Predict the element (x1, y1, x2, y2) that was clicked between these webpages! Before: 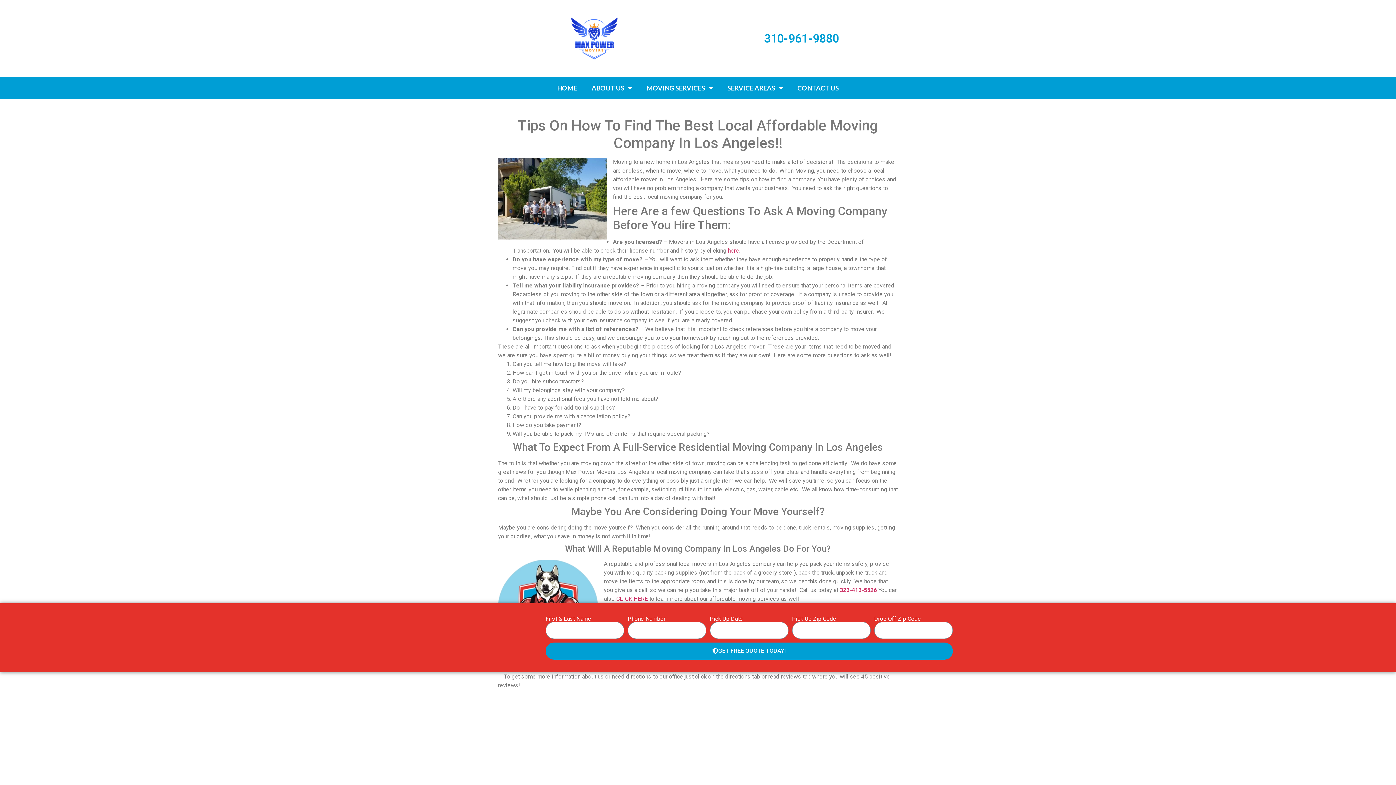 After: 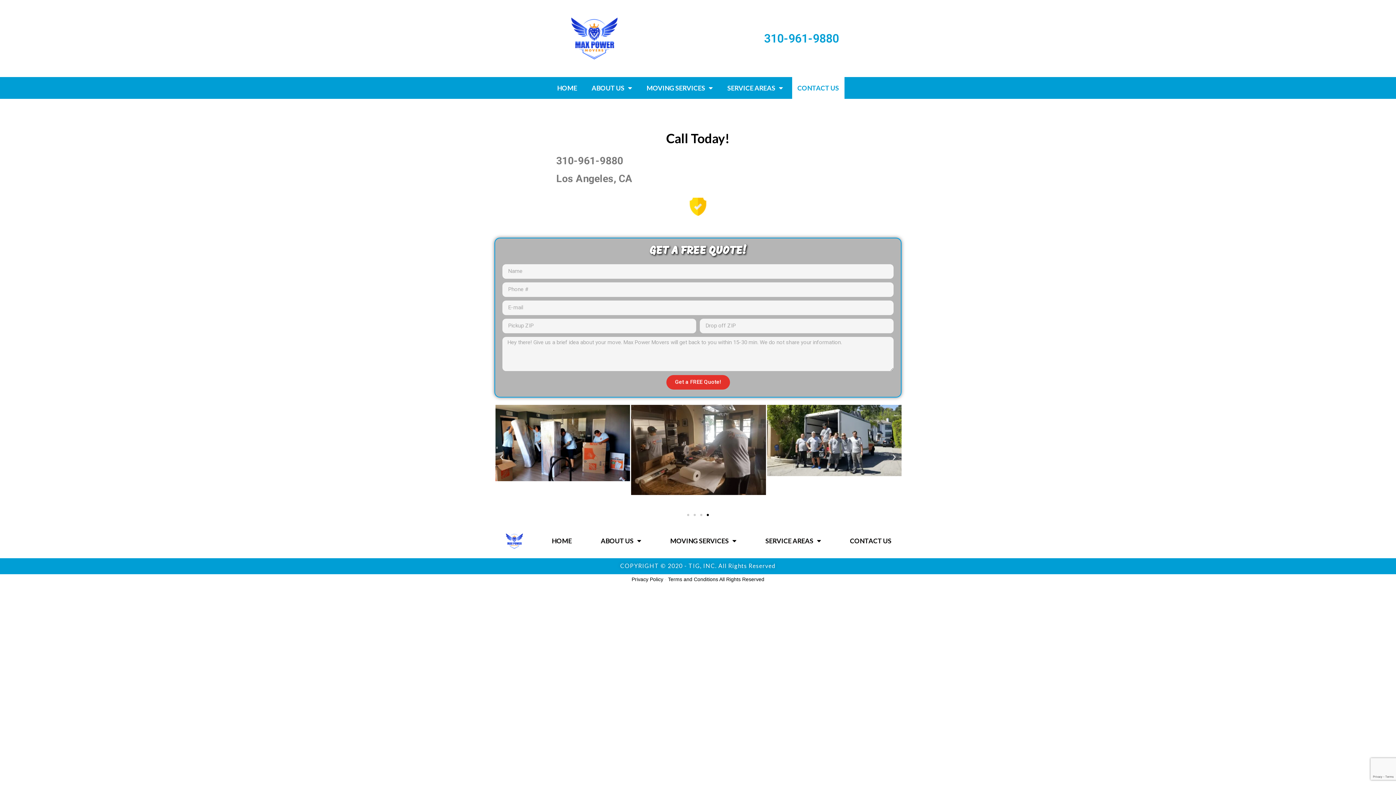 Action: label: CONTACT US bbox: (792, 77, 844, 98)